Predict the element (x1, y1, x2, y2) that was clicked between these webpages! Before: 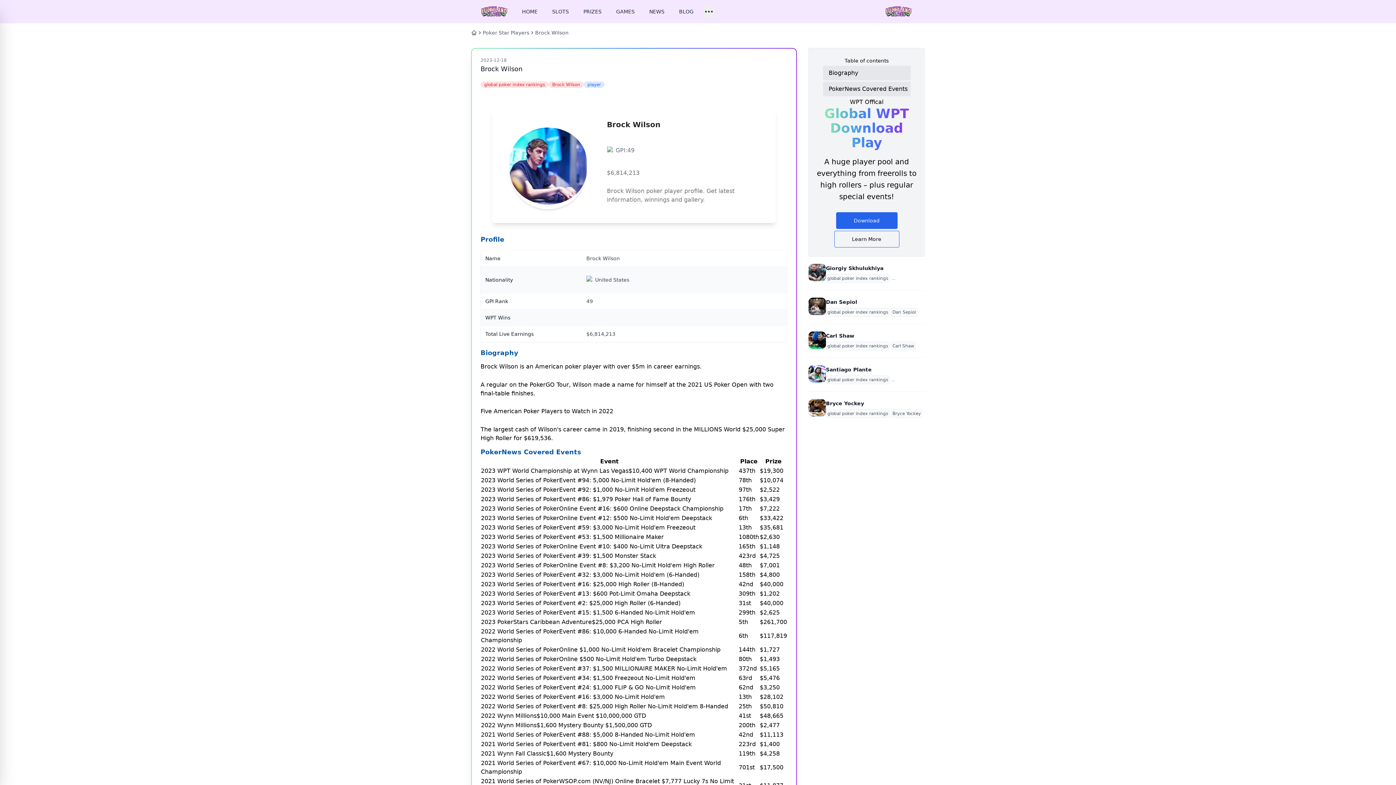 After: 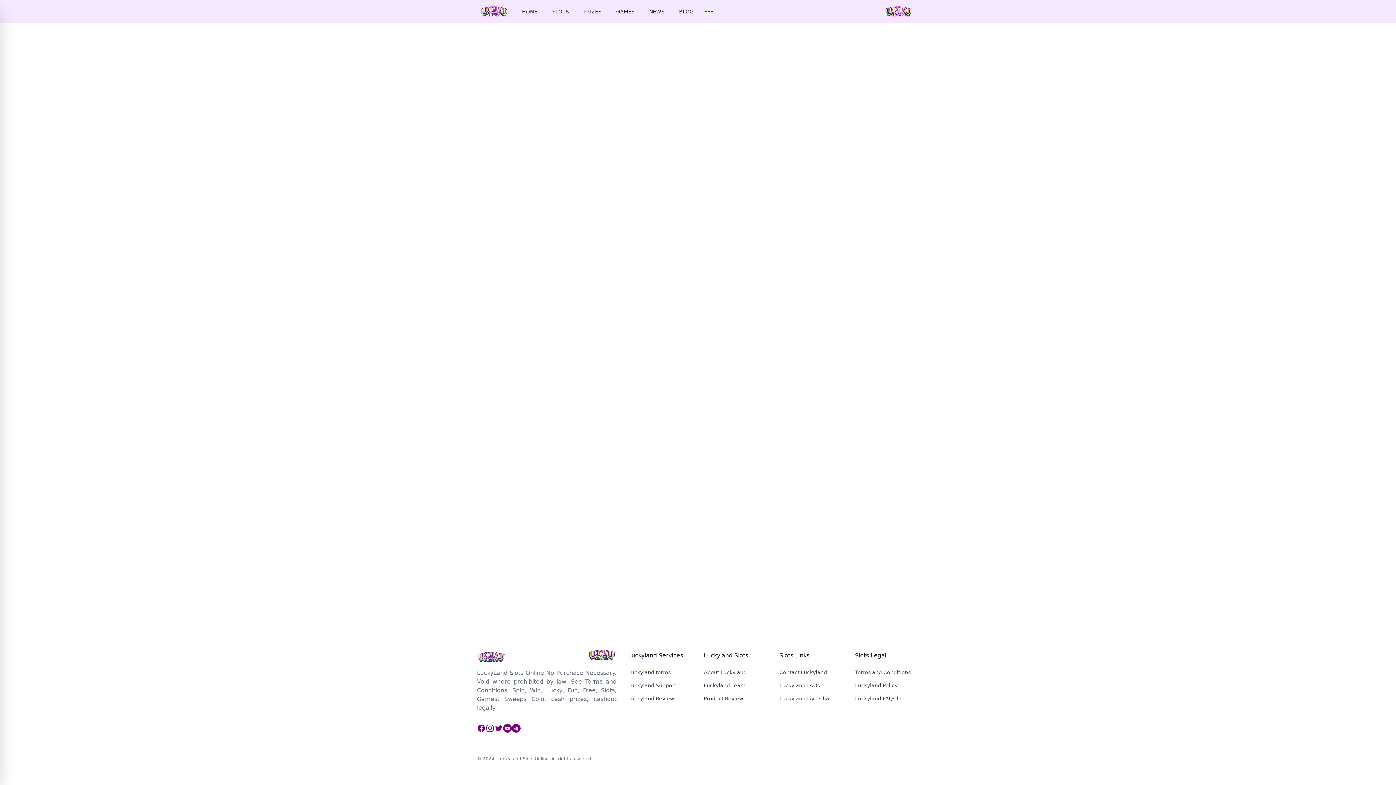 Action: bbox: (482, 29, 529, 36) label: Poker Star Players